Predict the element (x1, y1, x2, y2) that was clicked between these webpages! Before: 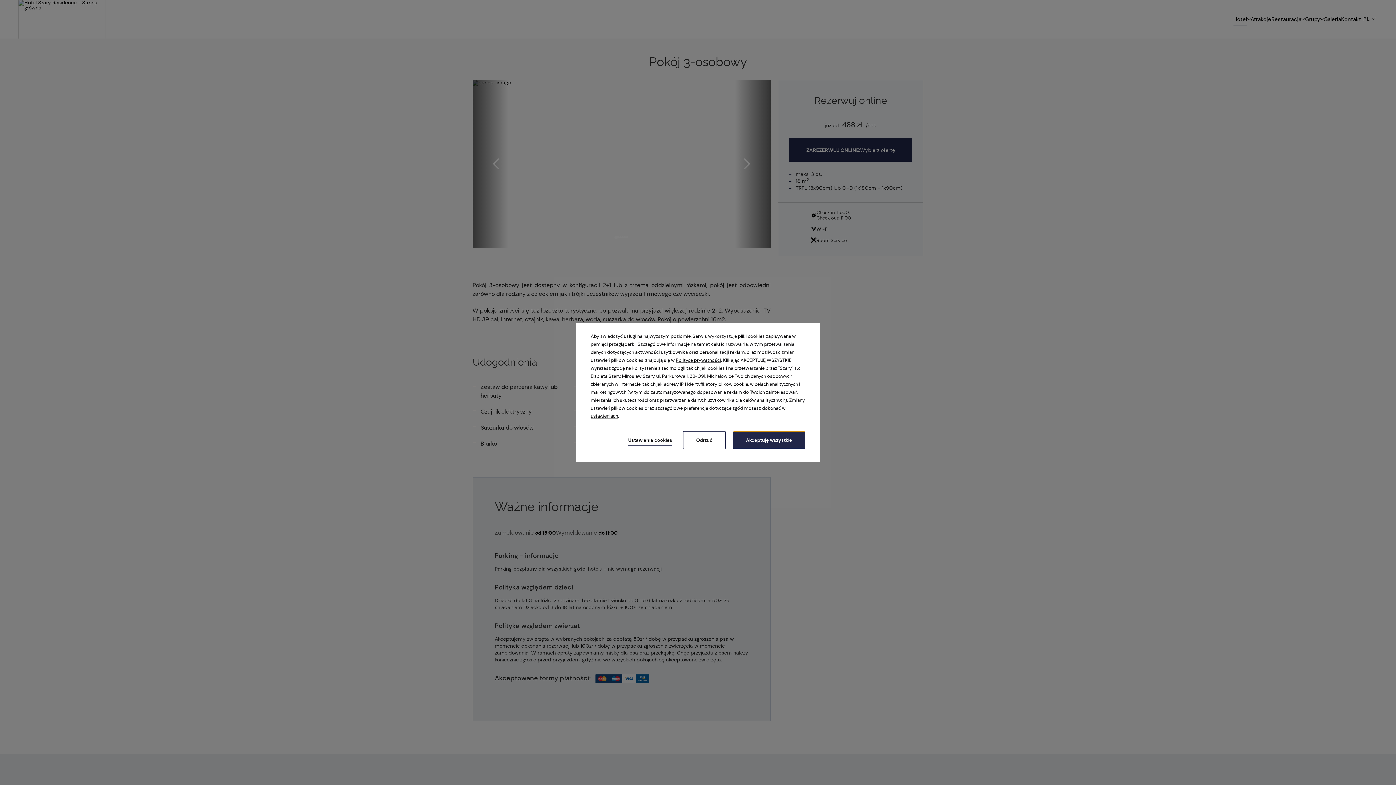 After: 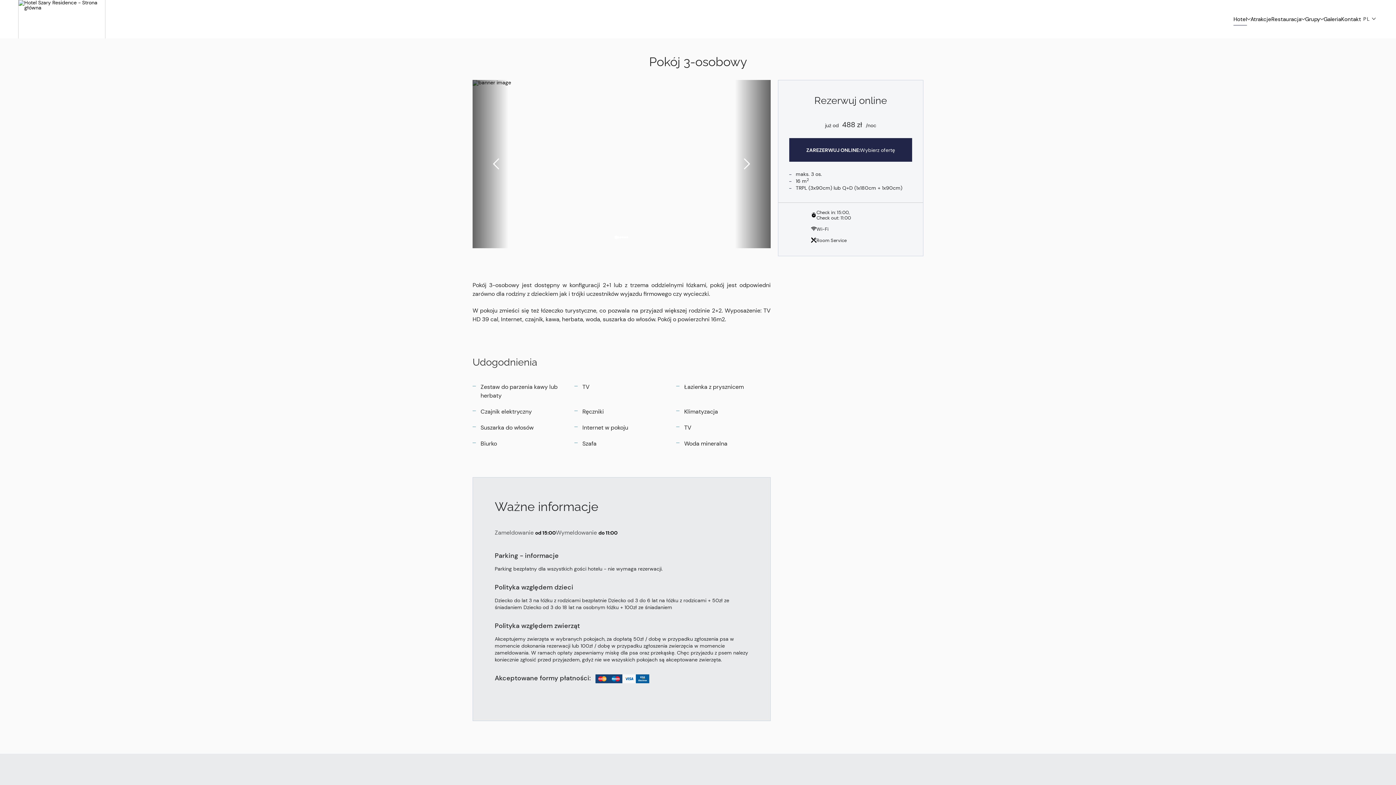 Action: label: Akceptuję wszystkie bbox: (733, 431, 805, 449)